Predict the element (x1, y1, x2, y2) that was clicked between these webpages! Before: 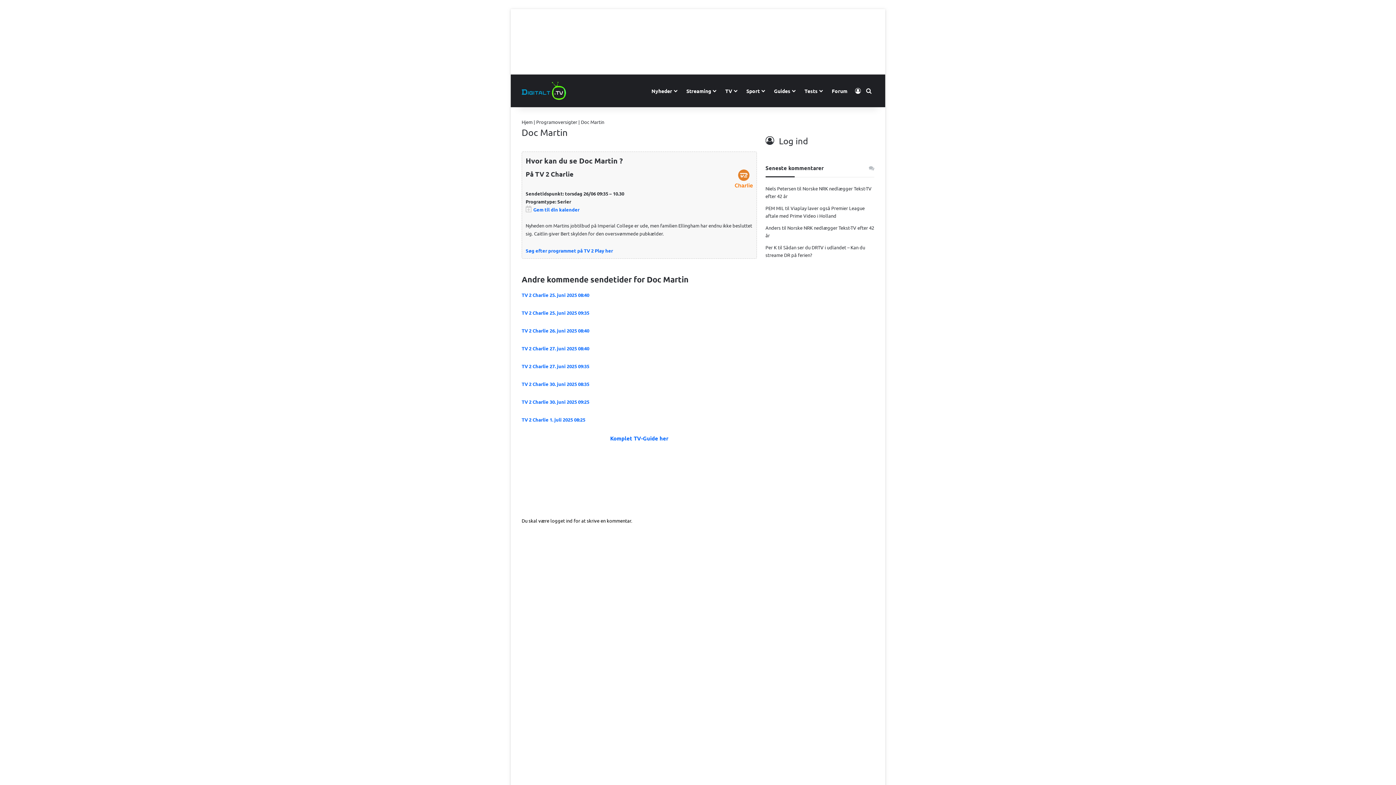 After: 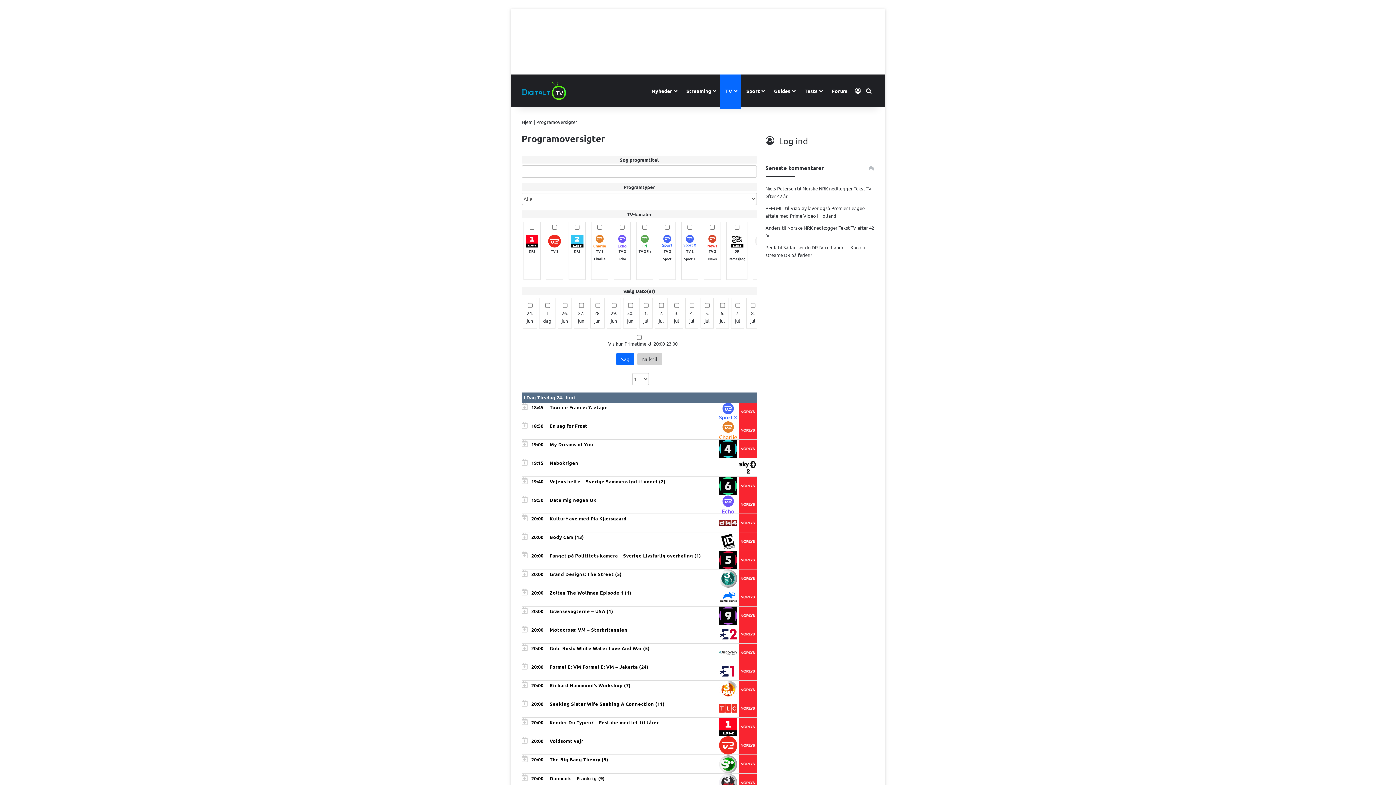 Action: label: Komplet TV-Guide her bbox: (610, 435, 668, 442)